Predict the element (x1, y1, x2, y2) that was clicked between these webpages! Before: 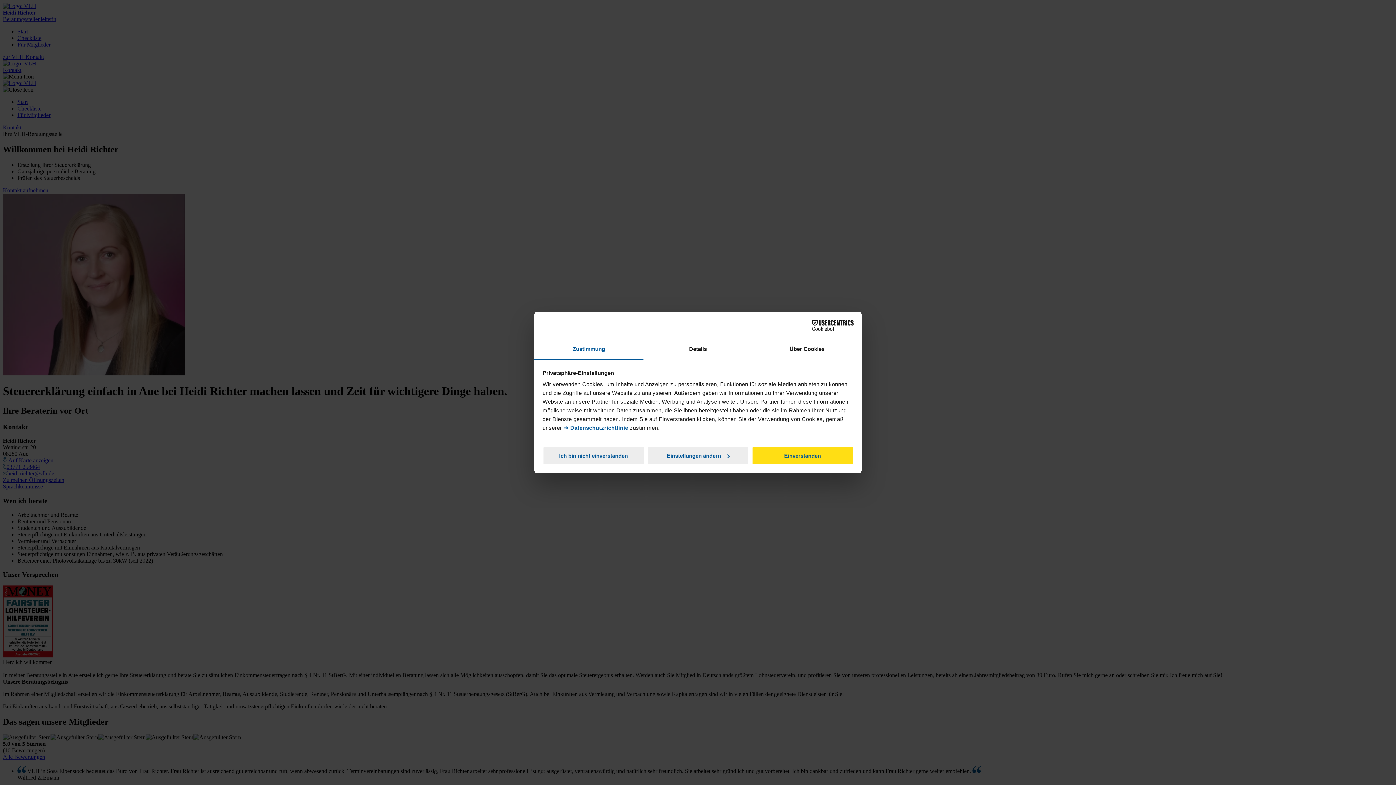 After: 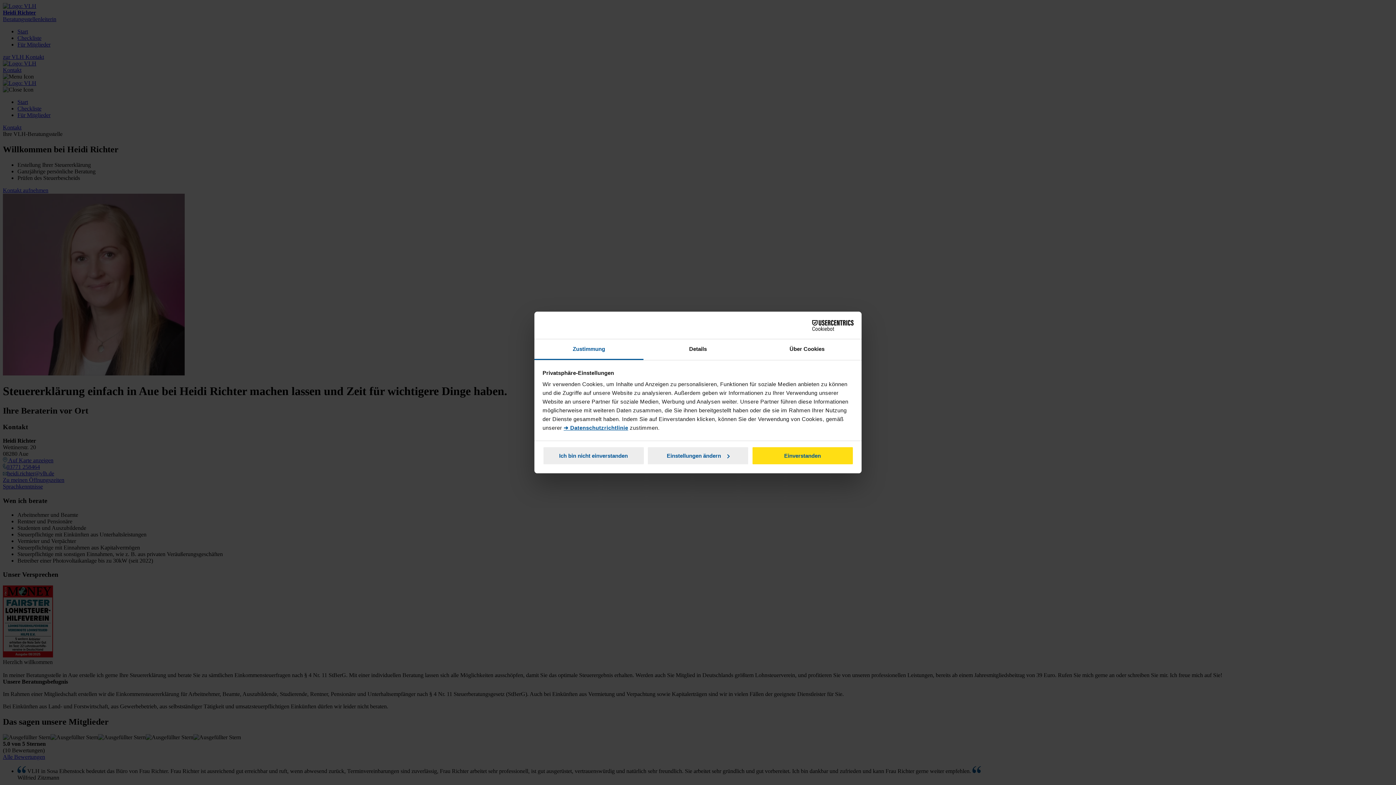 Action: label: ➔ Datenschutzrichtlinie bbox: (563, 424, 628, 431)